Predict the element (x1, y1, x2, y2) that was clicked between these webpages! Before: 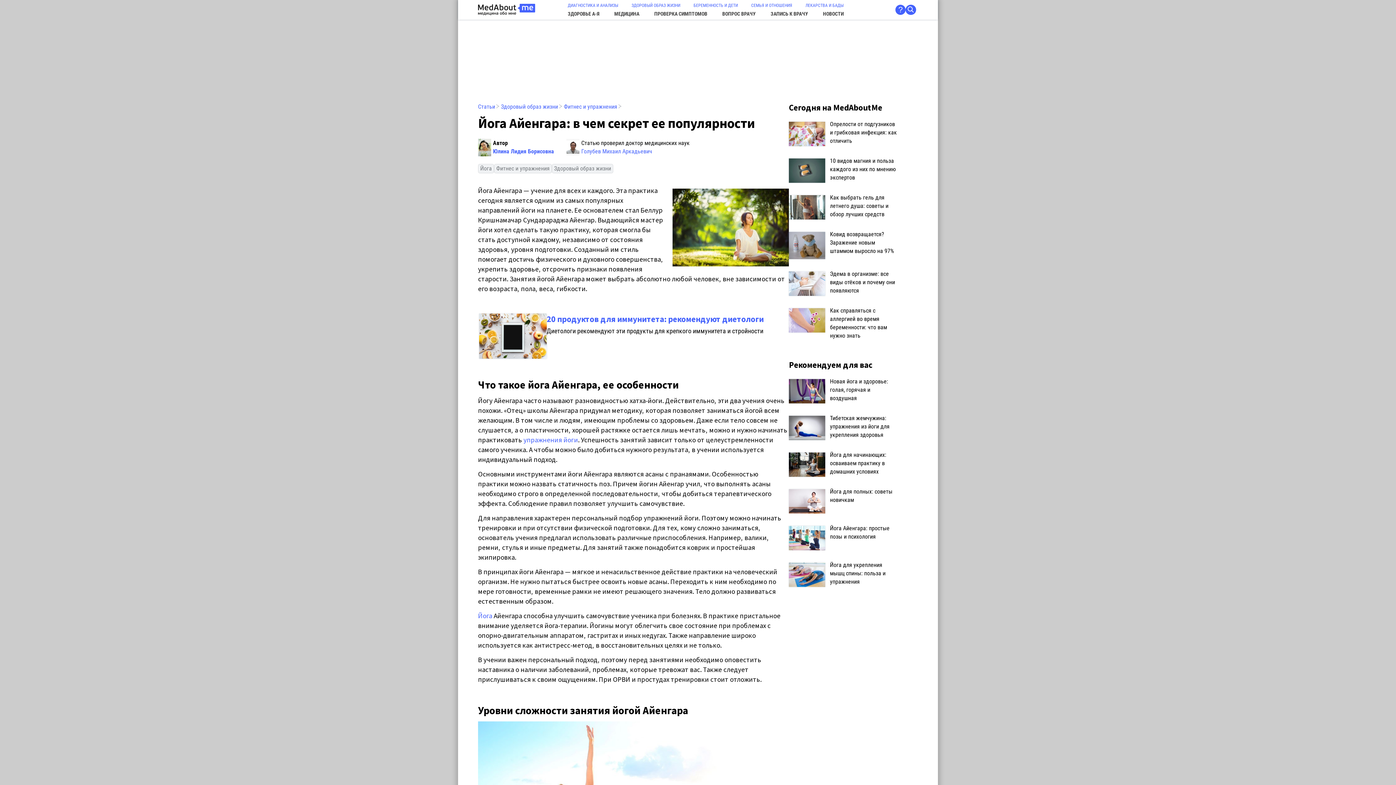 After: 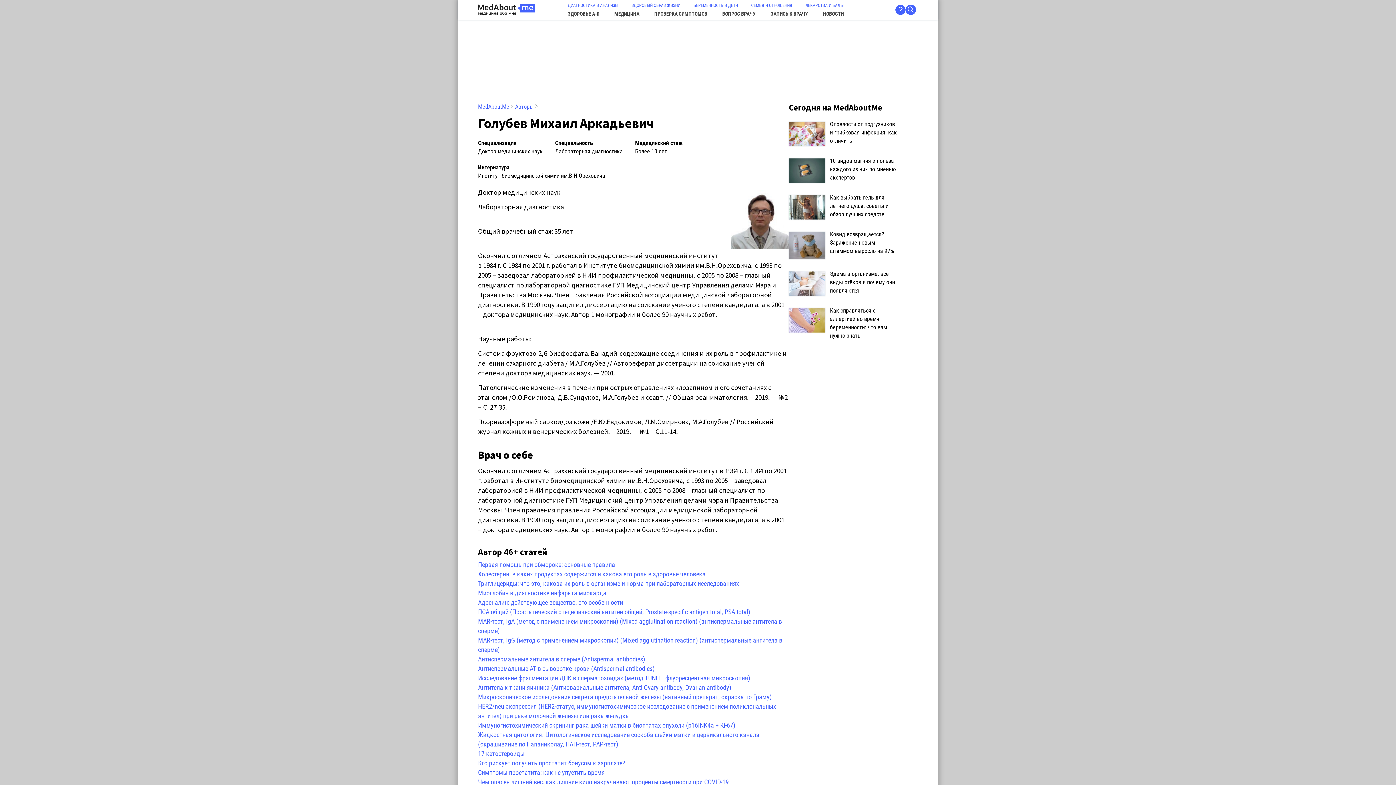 Action: label: Голубев Михаил Аркадьевич bbox: (581, 148, 652, 154)